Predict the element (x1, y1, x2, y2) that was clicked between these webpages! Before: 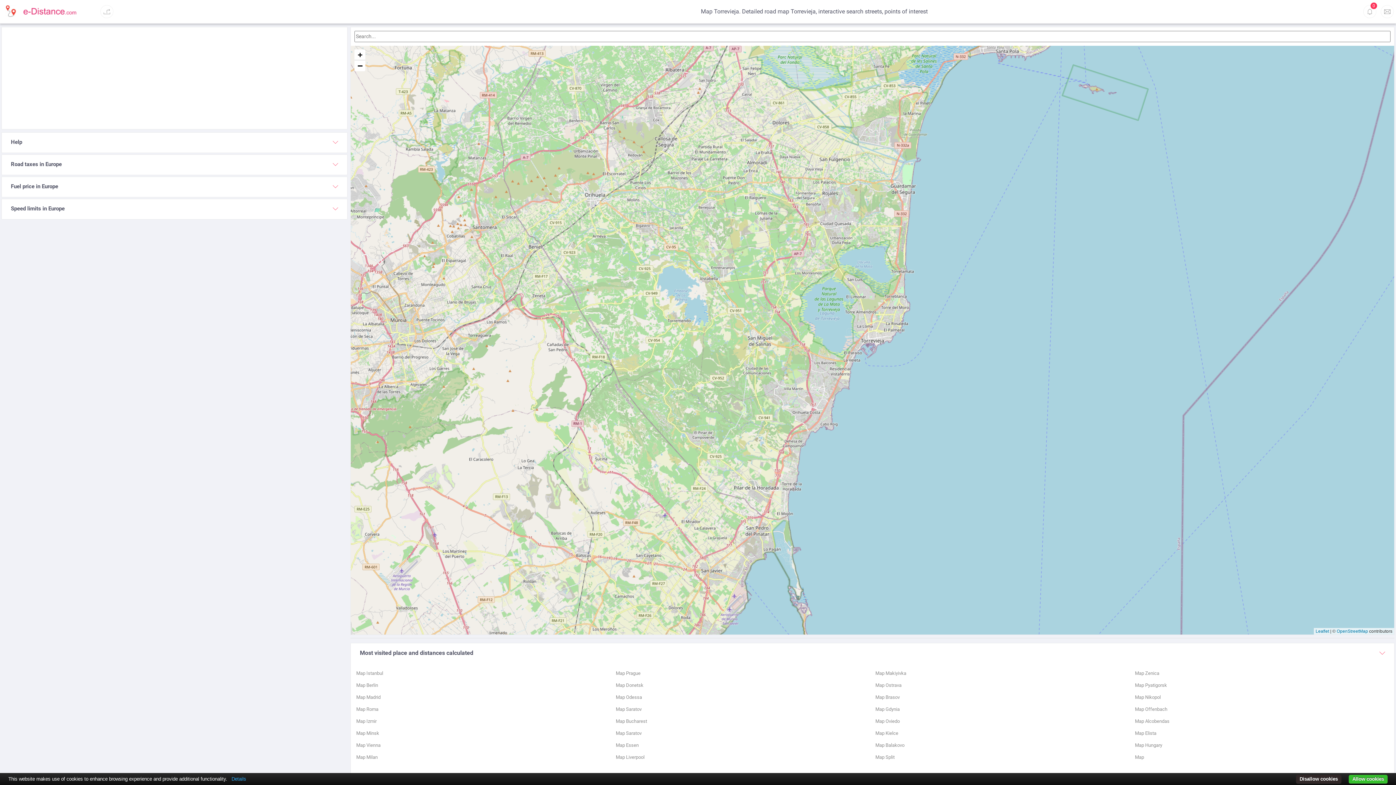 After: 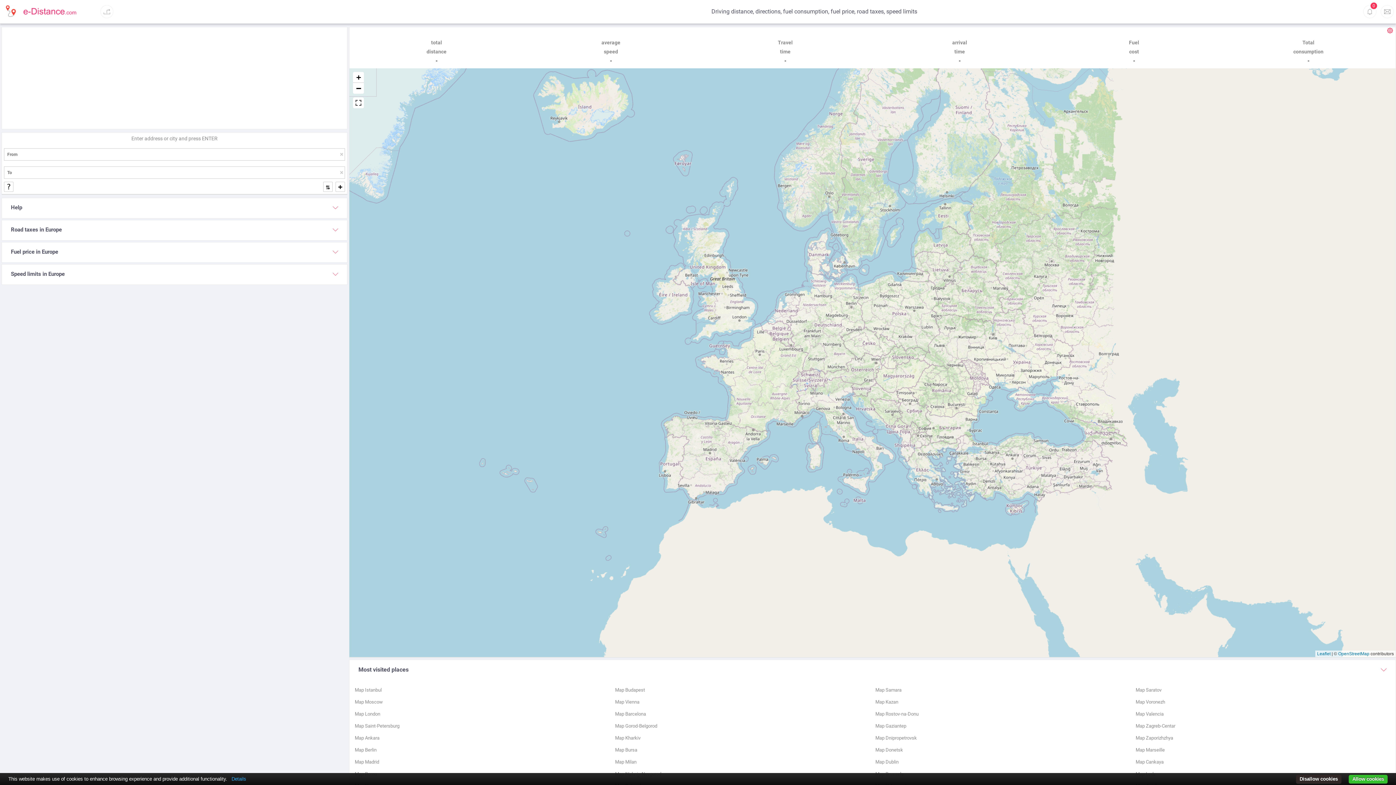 Action: bbox: (1135, 754, 1144, 760) label: Map